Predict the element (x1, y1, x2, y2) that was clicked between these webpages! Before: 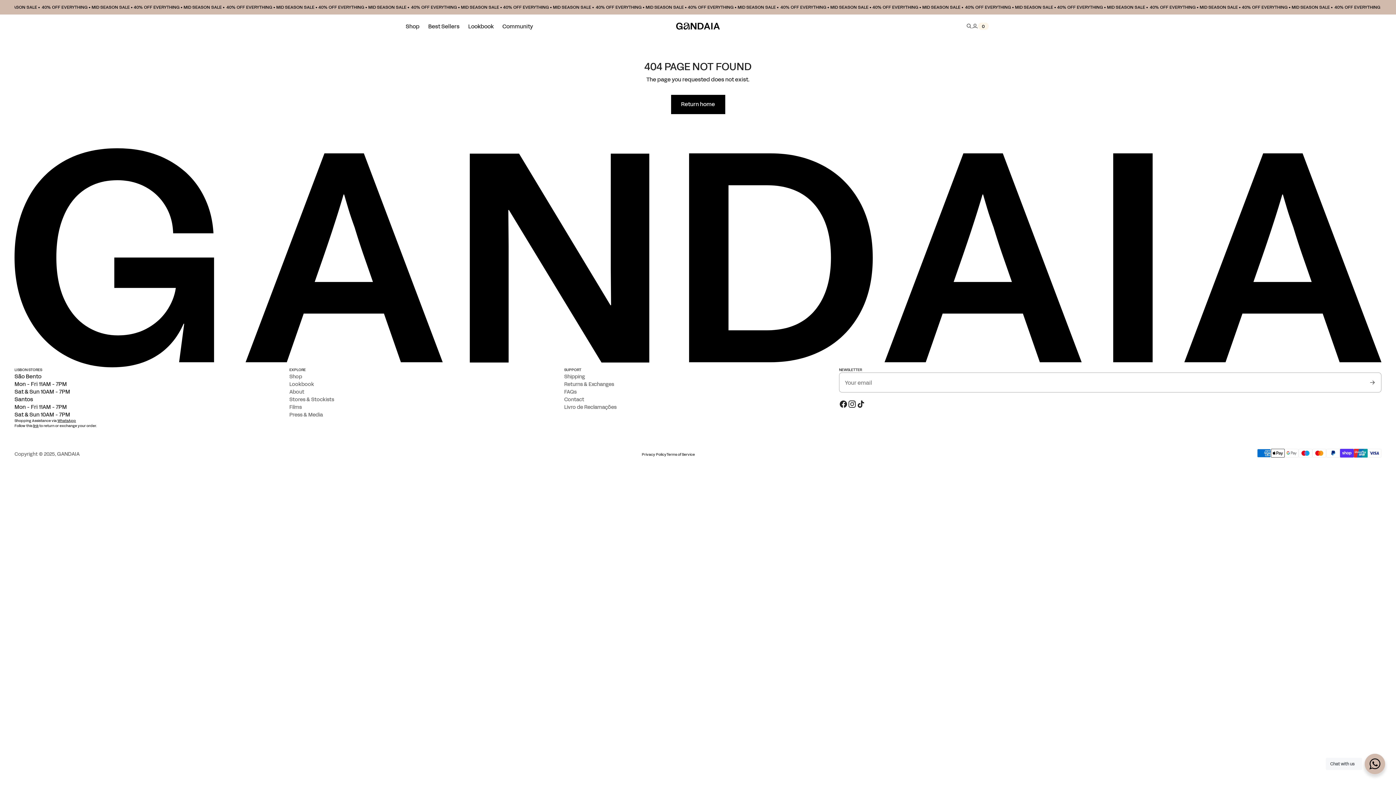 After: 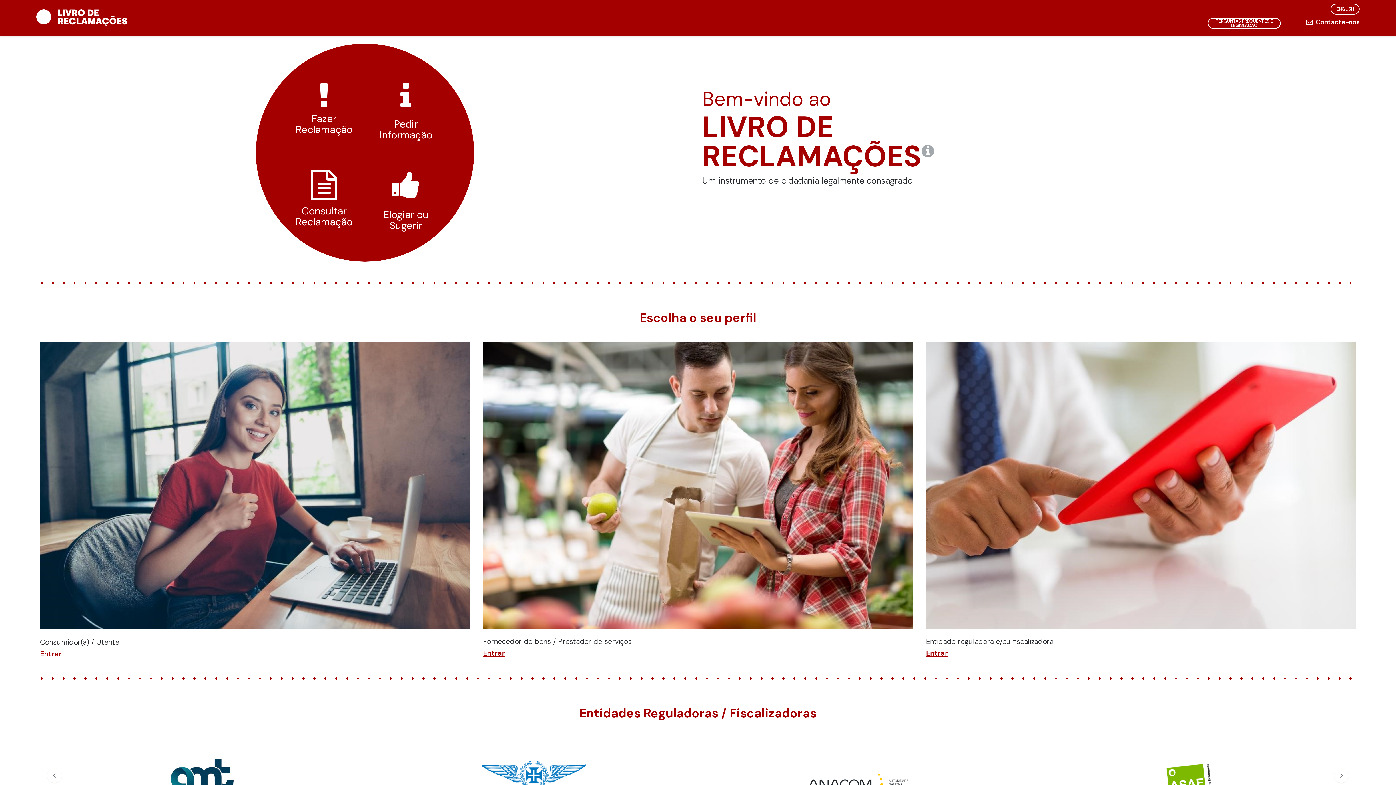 Action: bbox: (564, 404, 616, 411) label: Livro de Reclamações